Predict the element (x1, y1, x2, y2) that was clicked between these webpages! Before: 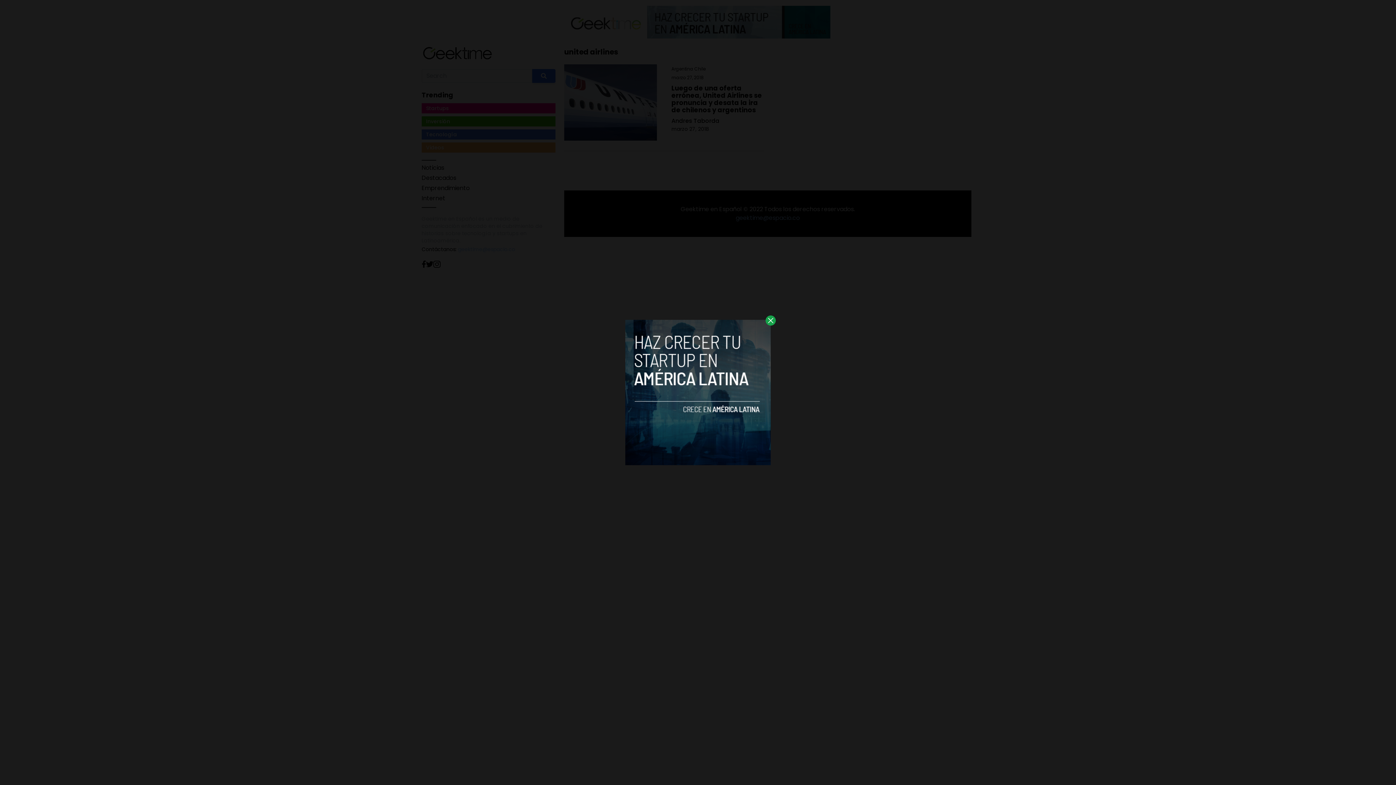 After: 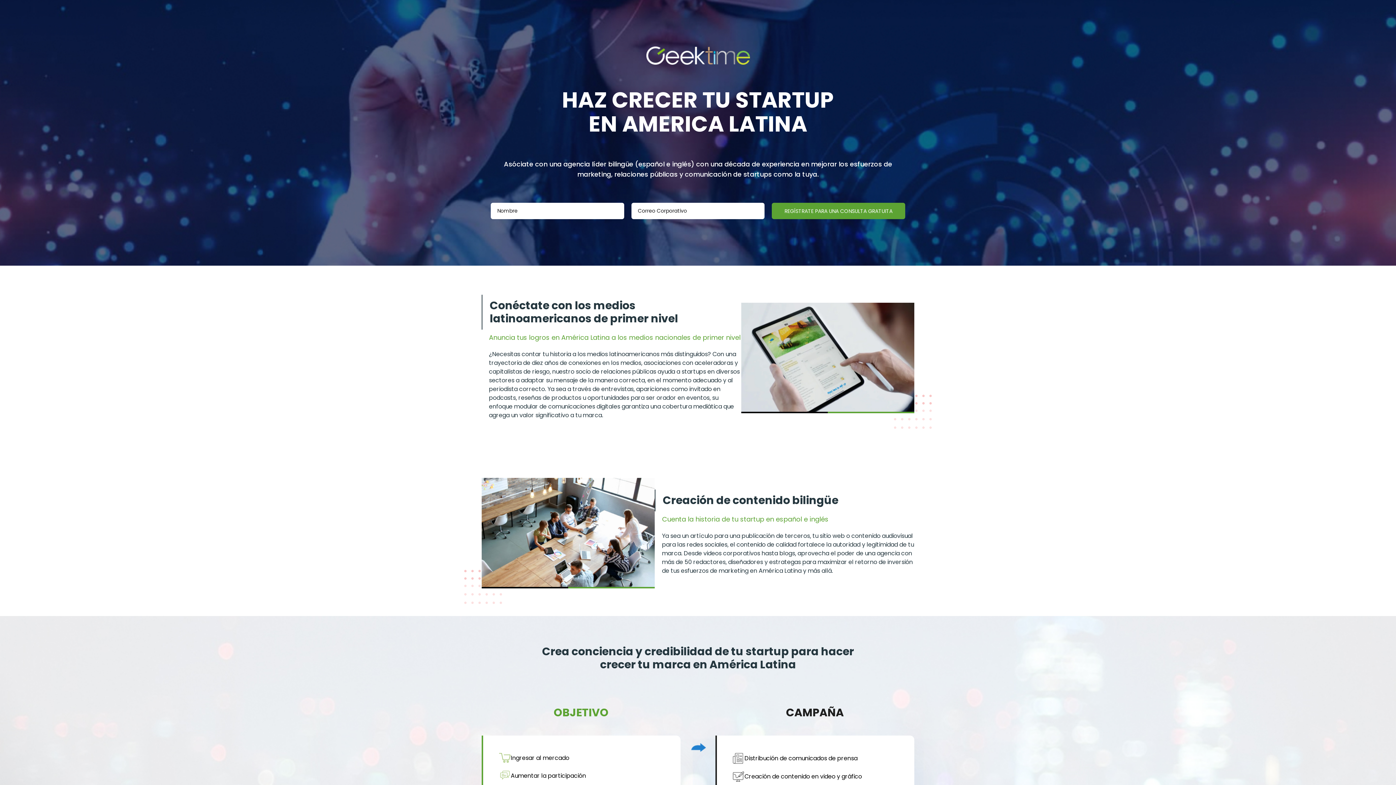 Action: bbox: (625, 320, 770, 465)